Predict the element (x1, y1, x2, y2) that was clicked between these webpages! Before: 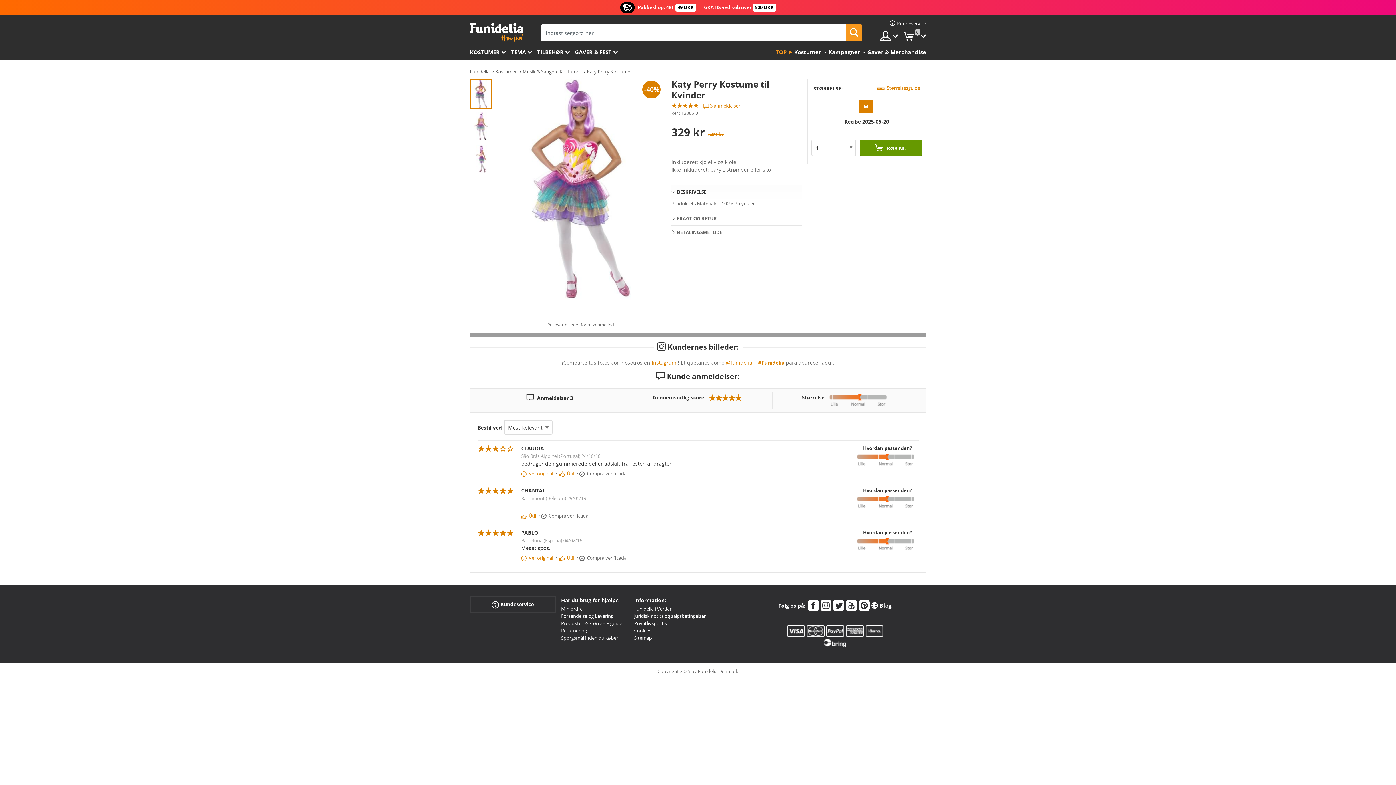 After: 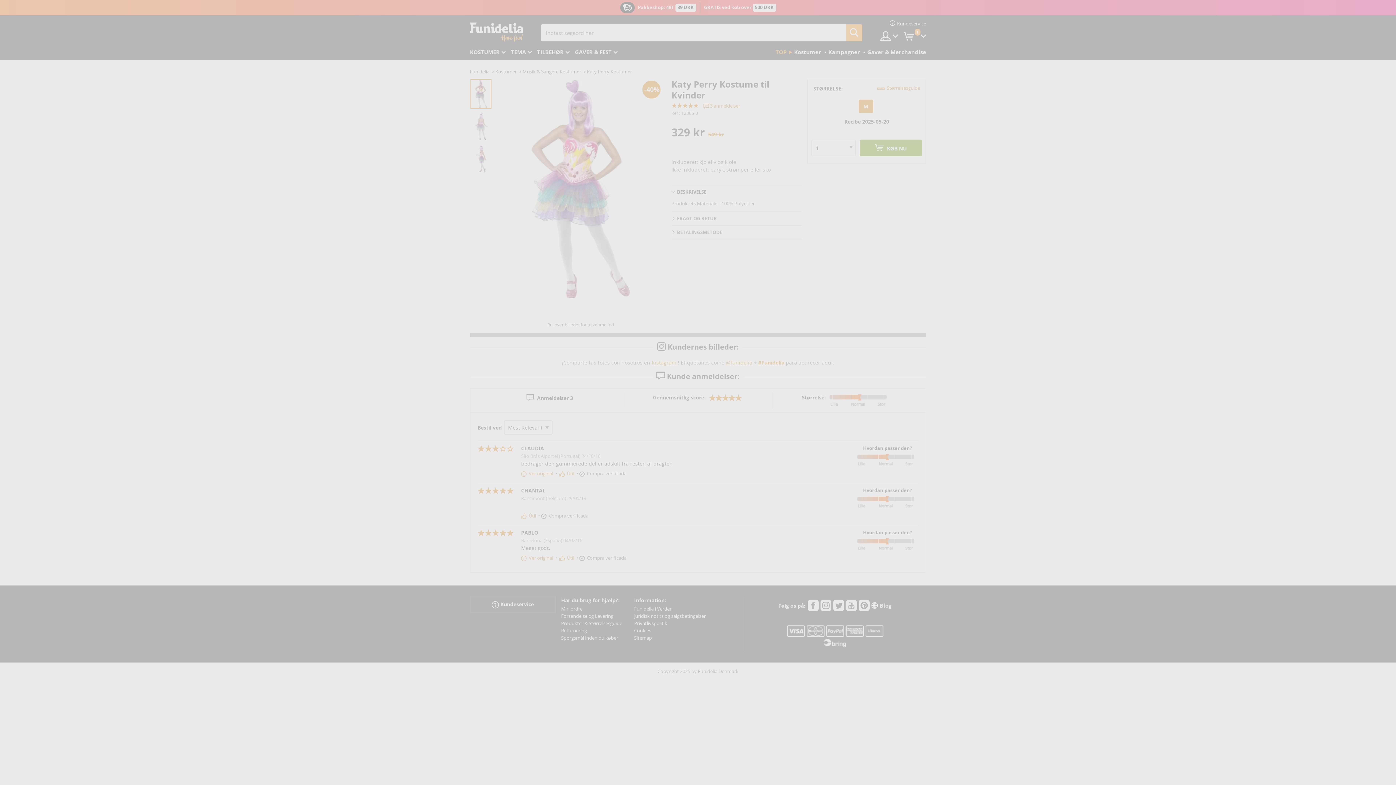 Action: label:  KØB NU bbox: (860, 139, 922, 156)